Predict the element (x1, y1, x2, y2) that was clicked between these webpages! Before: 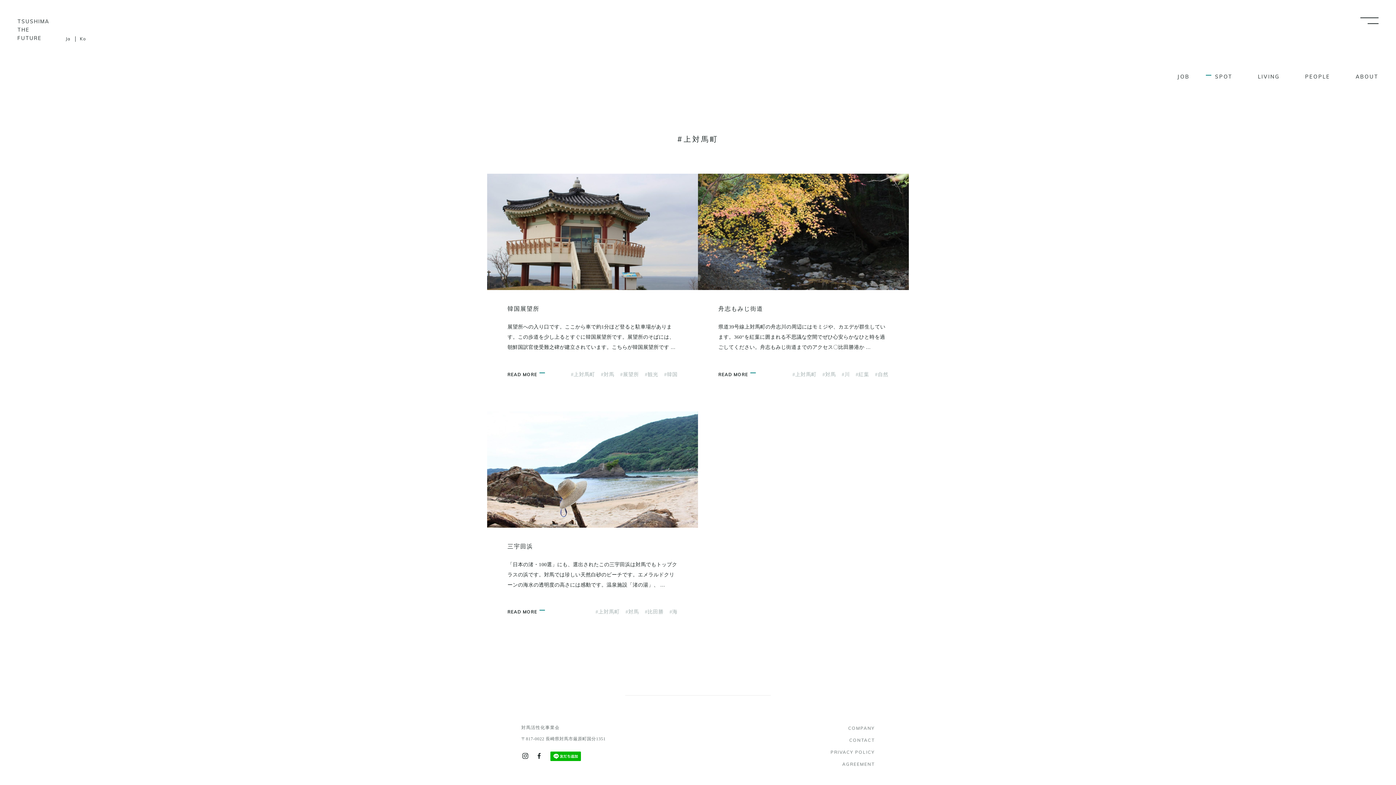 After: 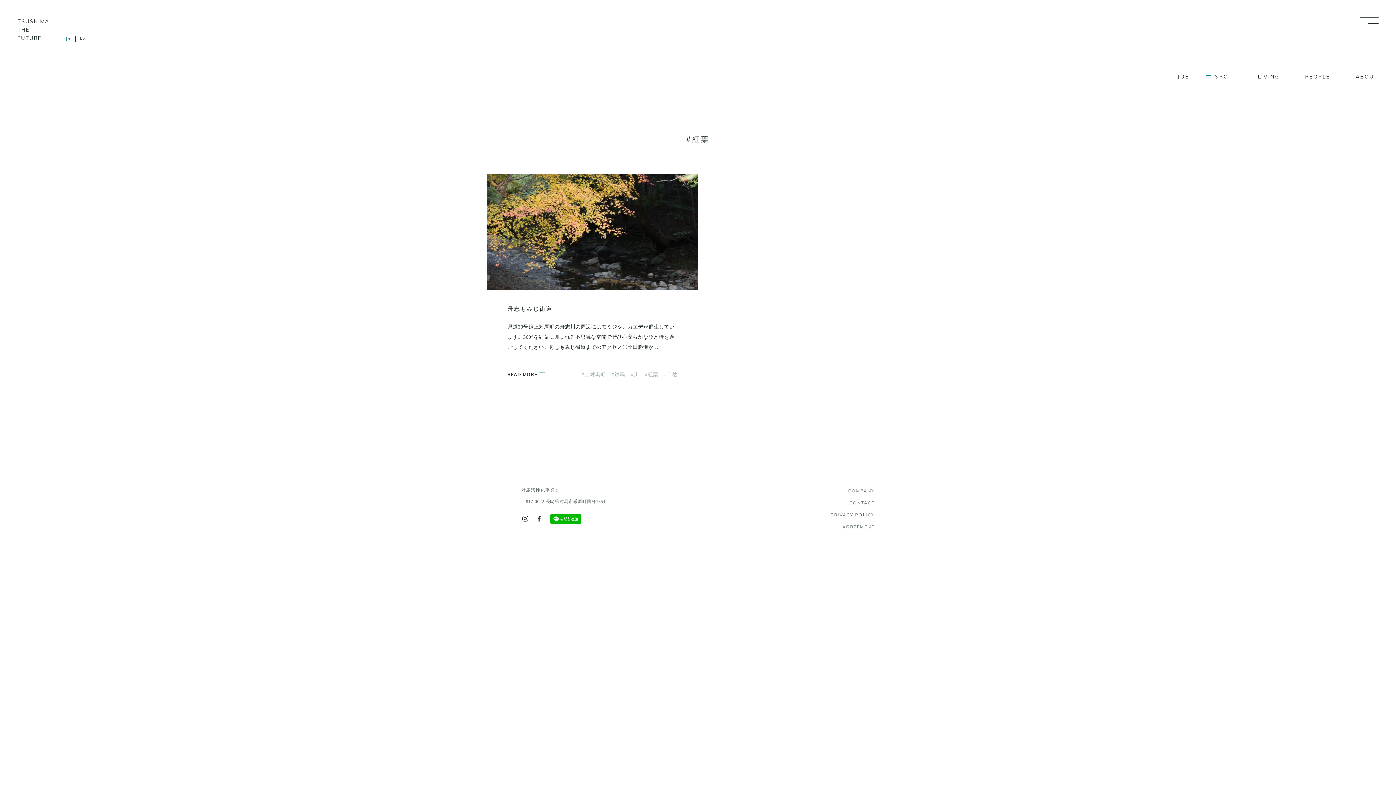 Action: bbox: (855, 371, 869, 377) label: 紅葉